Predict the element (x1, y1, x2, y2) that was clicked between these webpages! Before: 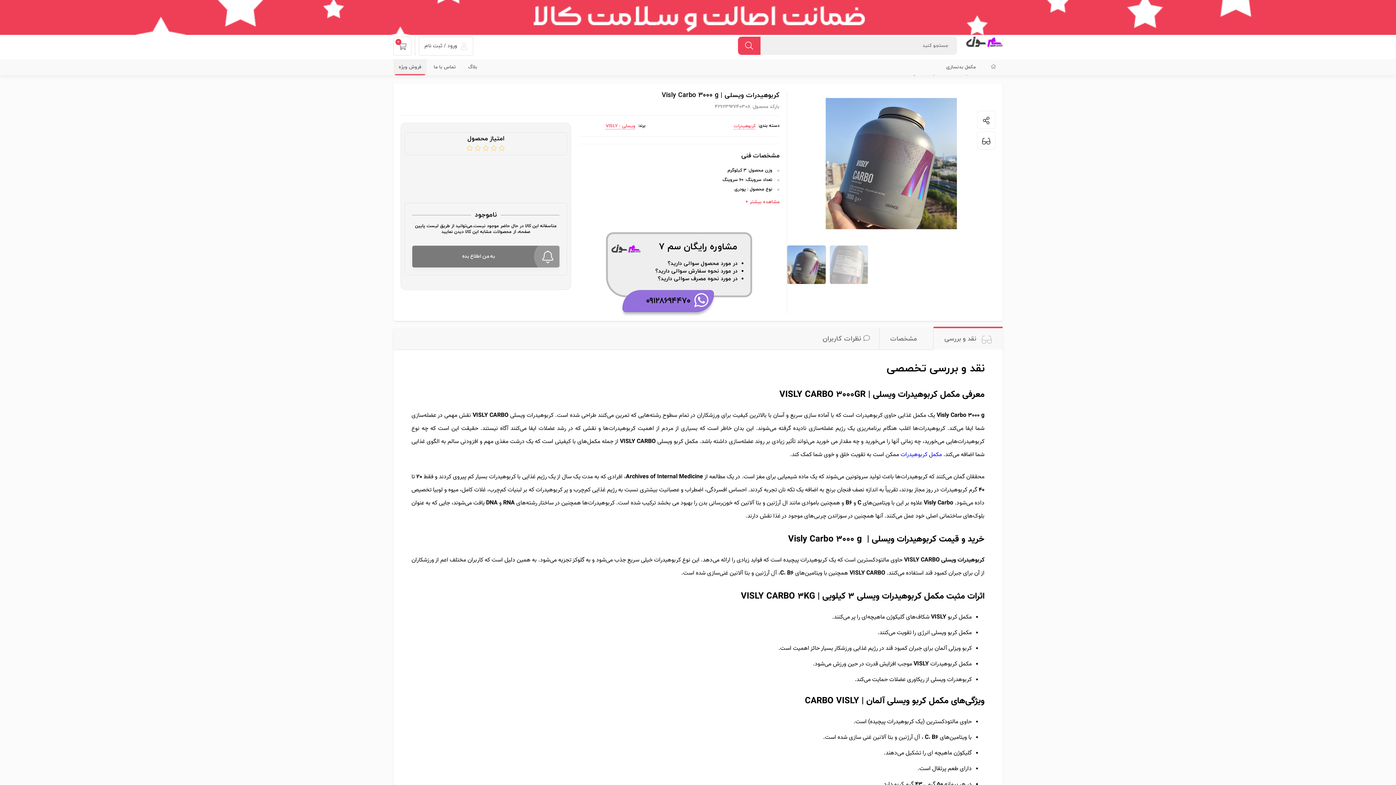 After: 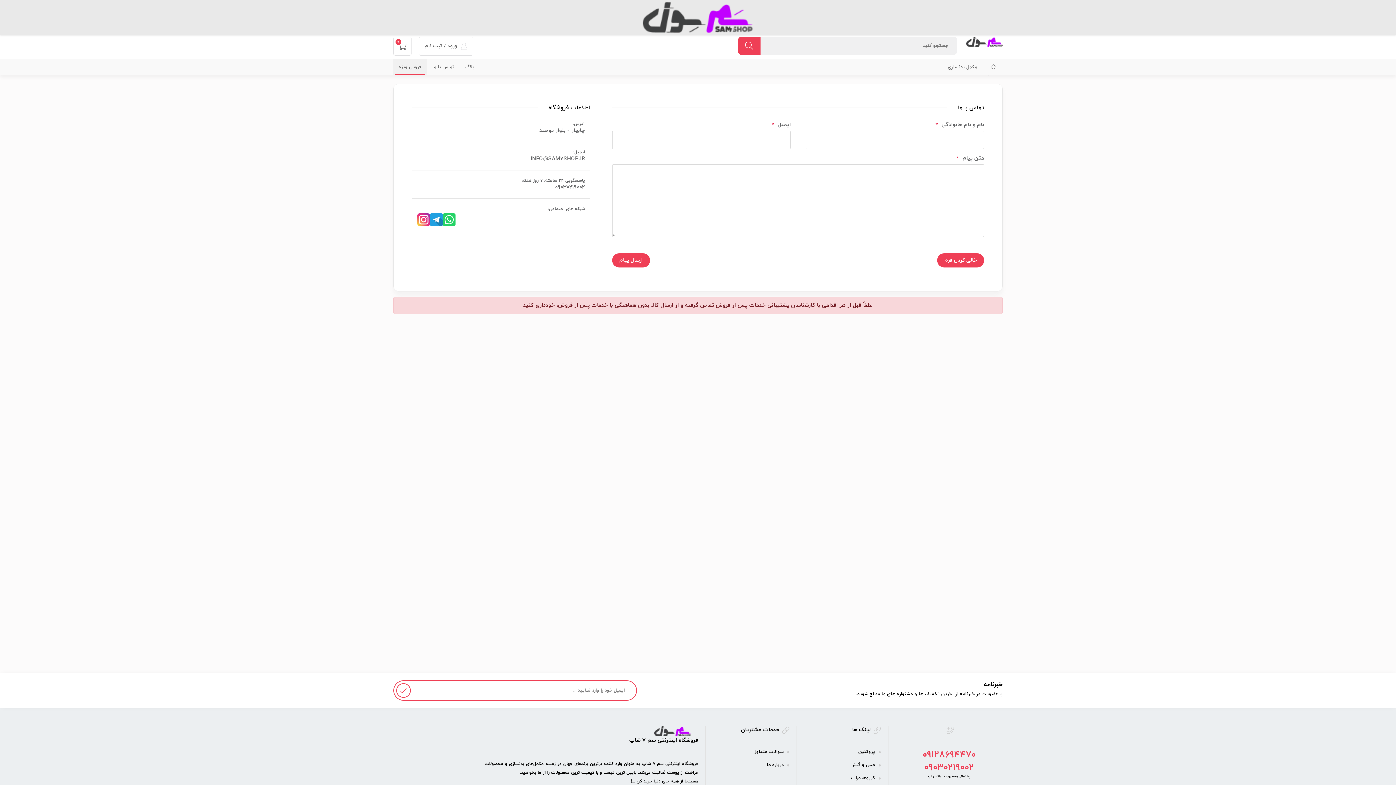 Action: bbox: (433, 64, 456, 70) label: تماس با ما